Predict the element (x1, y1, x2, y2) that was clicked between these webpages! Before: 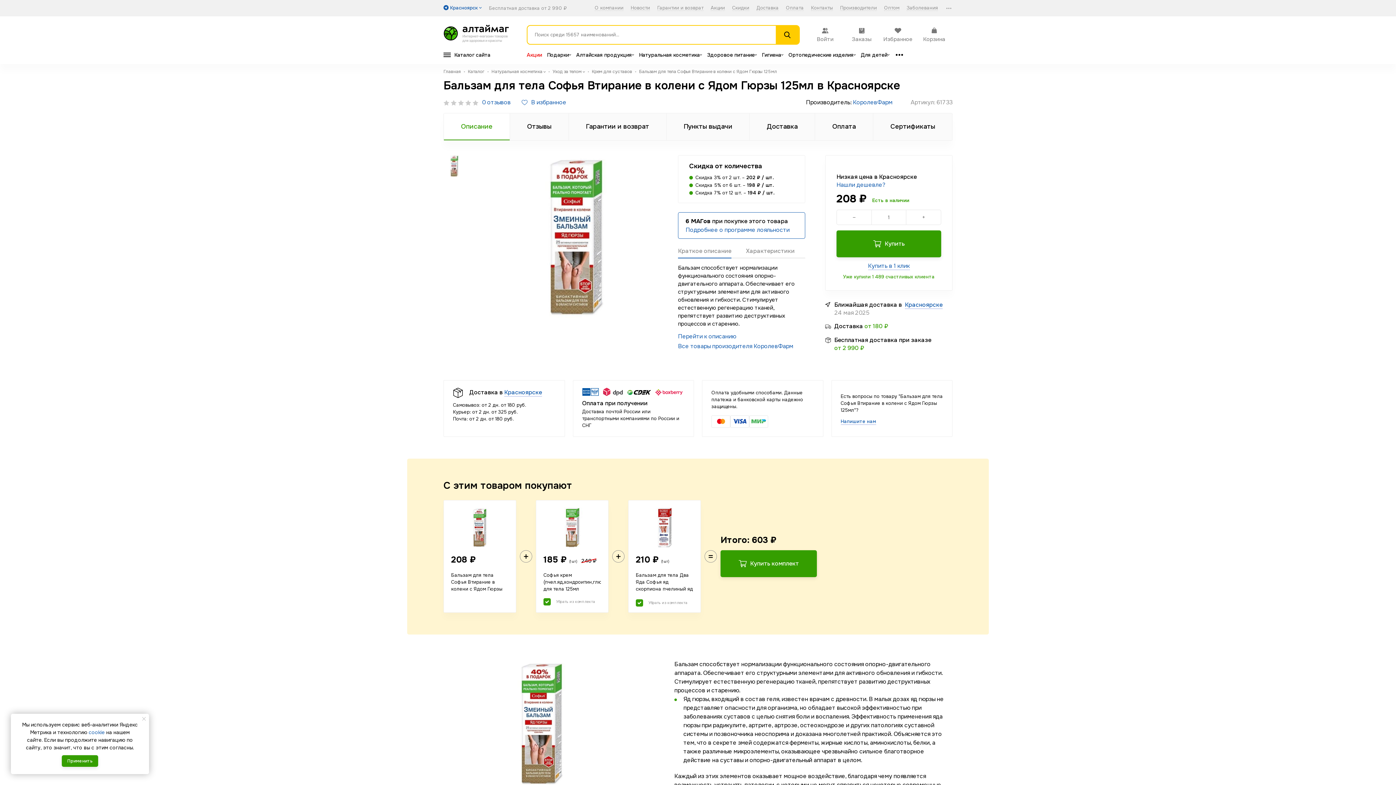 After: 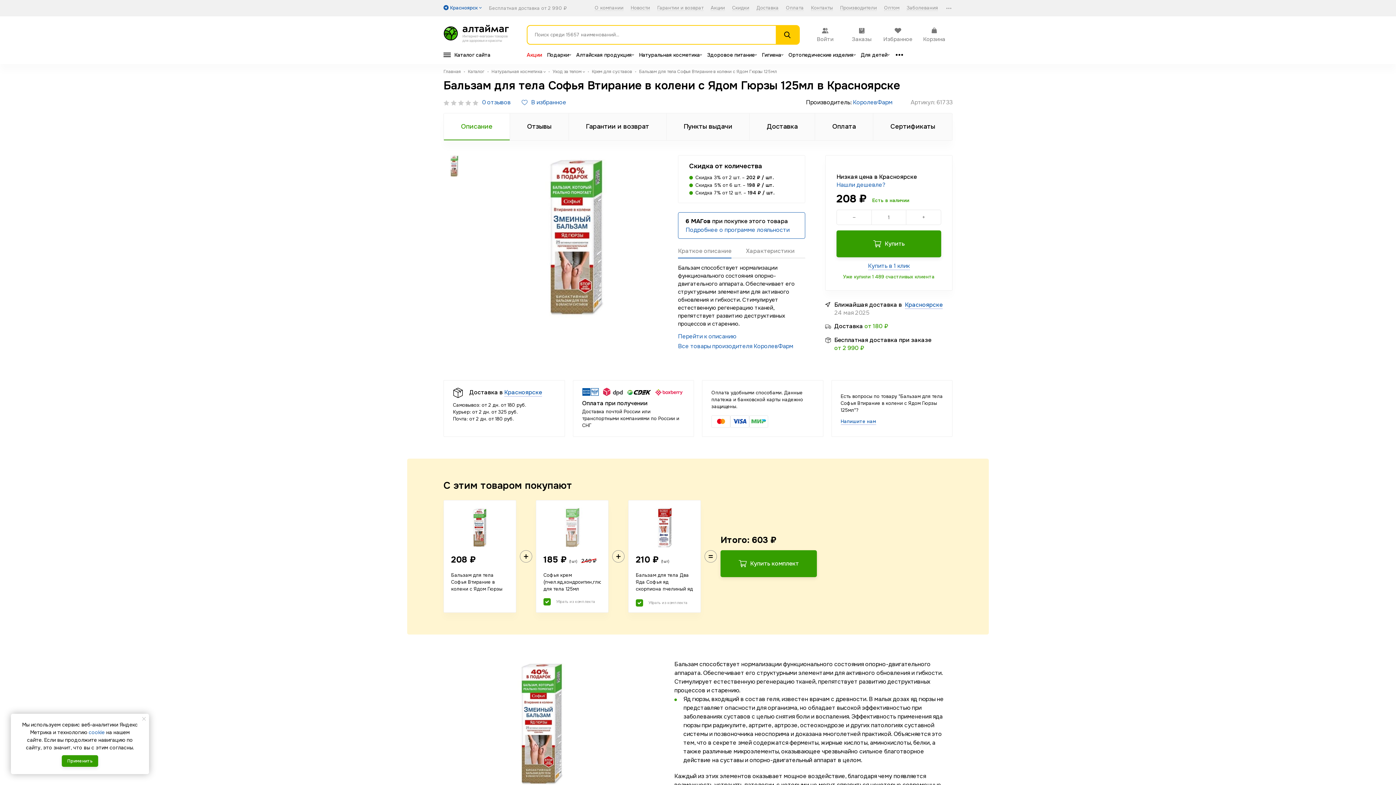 Action: bbox: (543, 507, 601, 547)